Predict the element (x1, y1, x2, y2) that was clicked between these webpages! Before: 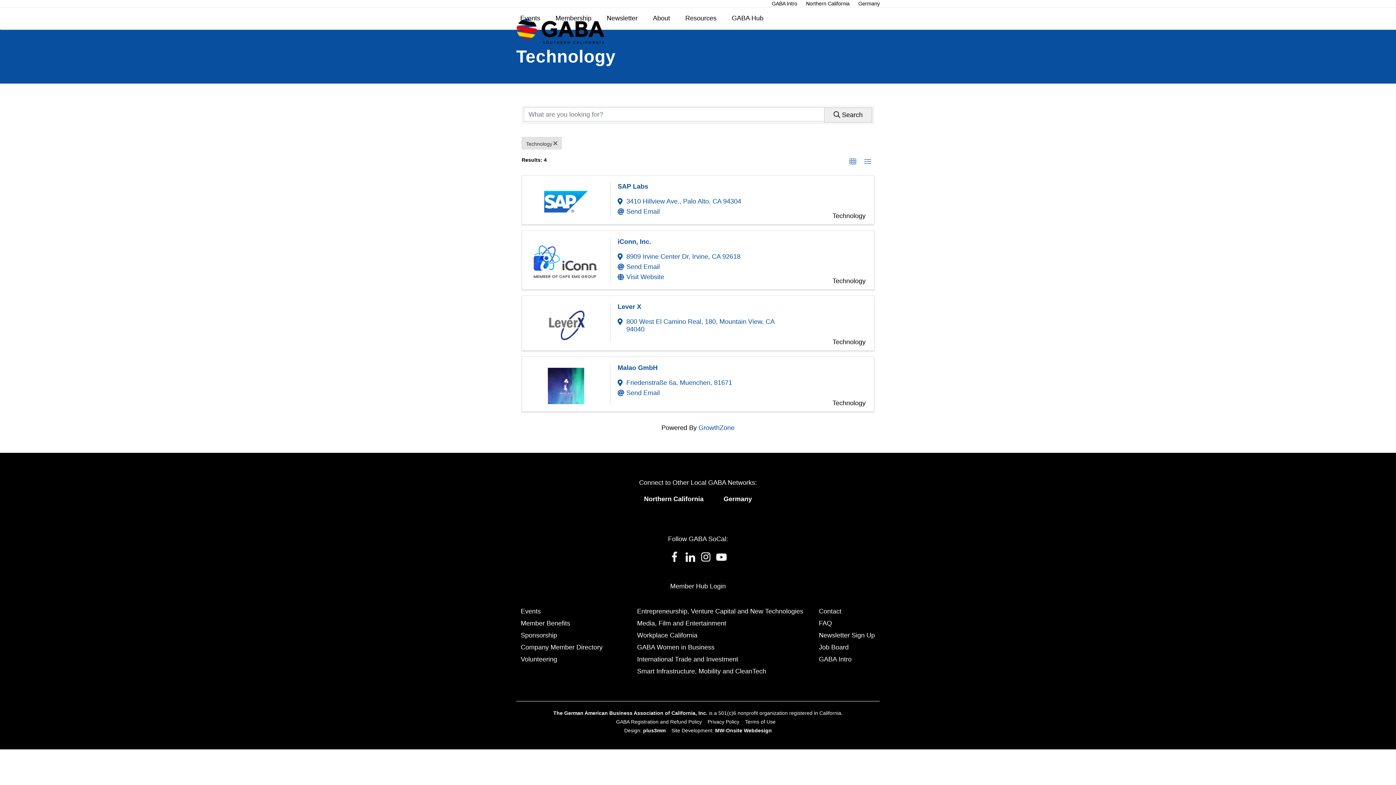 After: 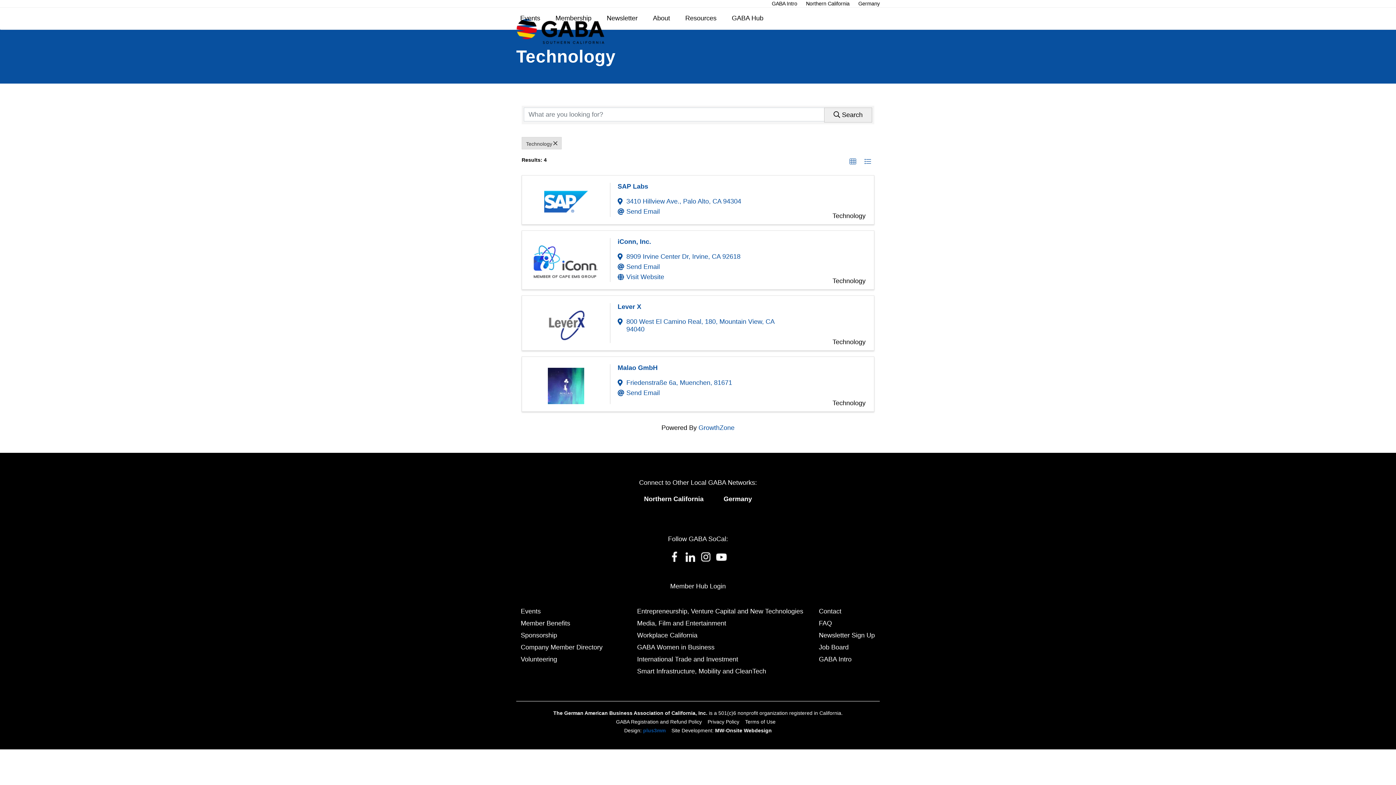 Action: label: plus3mm bbox: (643, 727, 665, 733)